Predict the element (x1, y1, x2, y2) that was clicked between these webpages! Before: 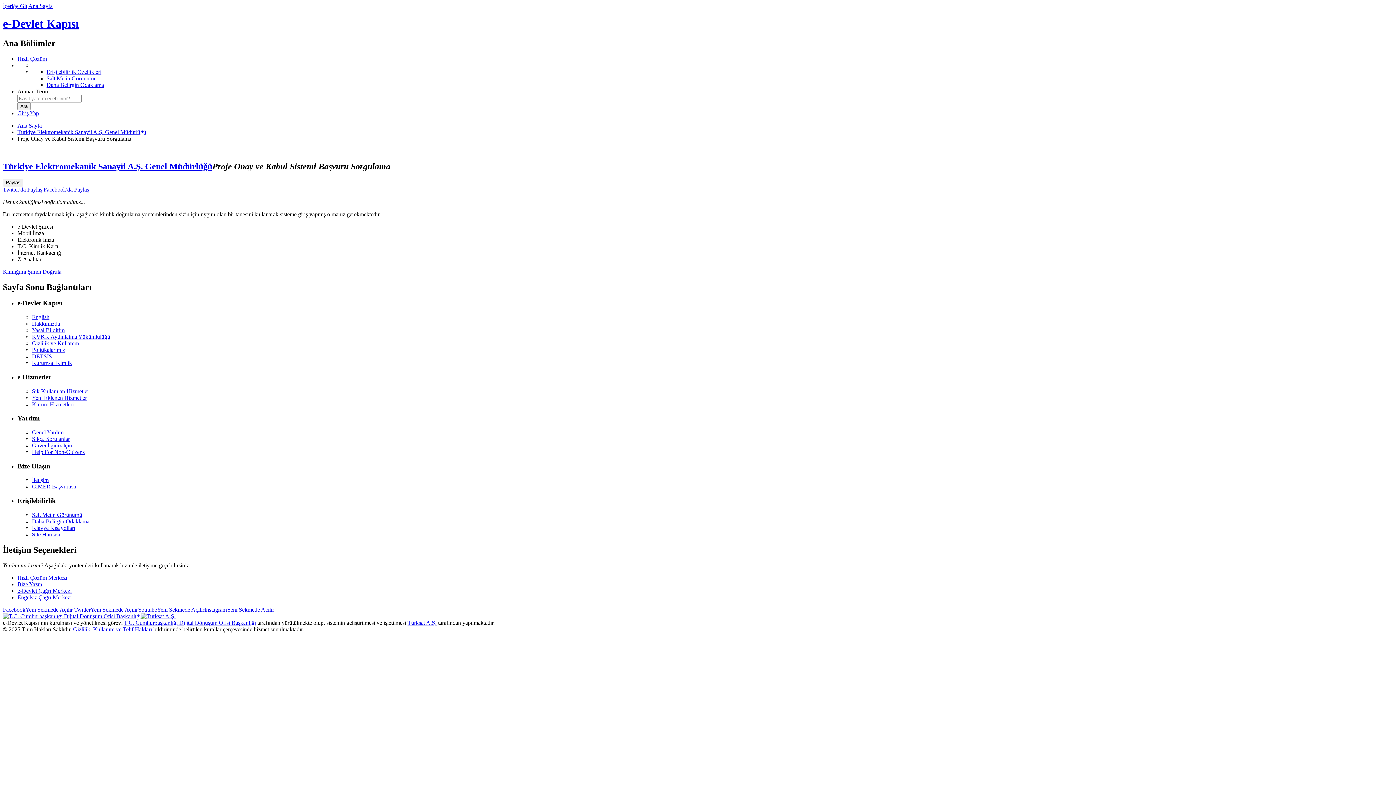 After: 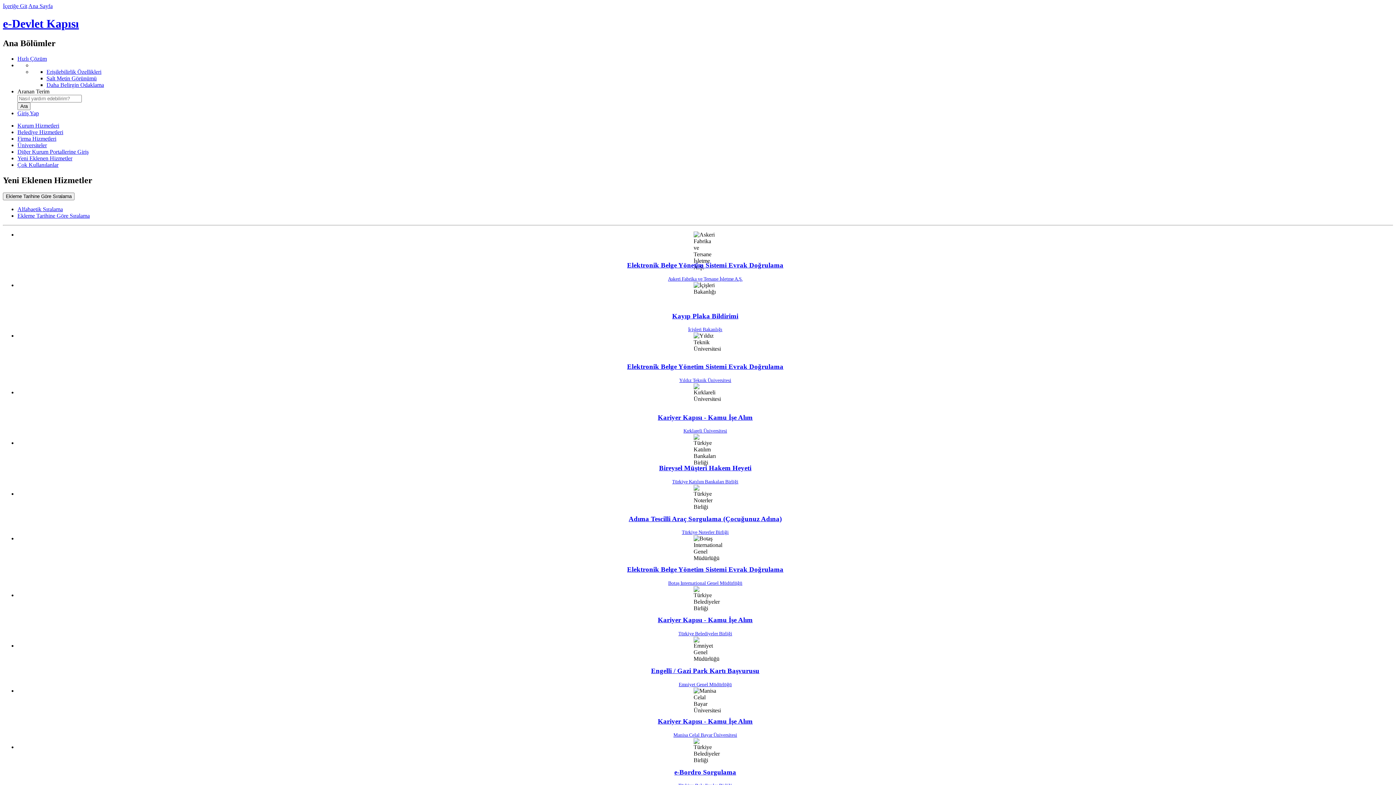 Action: bbox: (32, 394, 86, 400) label: Yeni Eklenen Hizmetler